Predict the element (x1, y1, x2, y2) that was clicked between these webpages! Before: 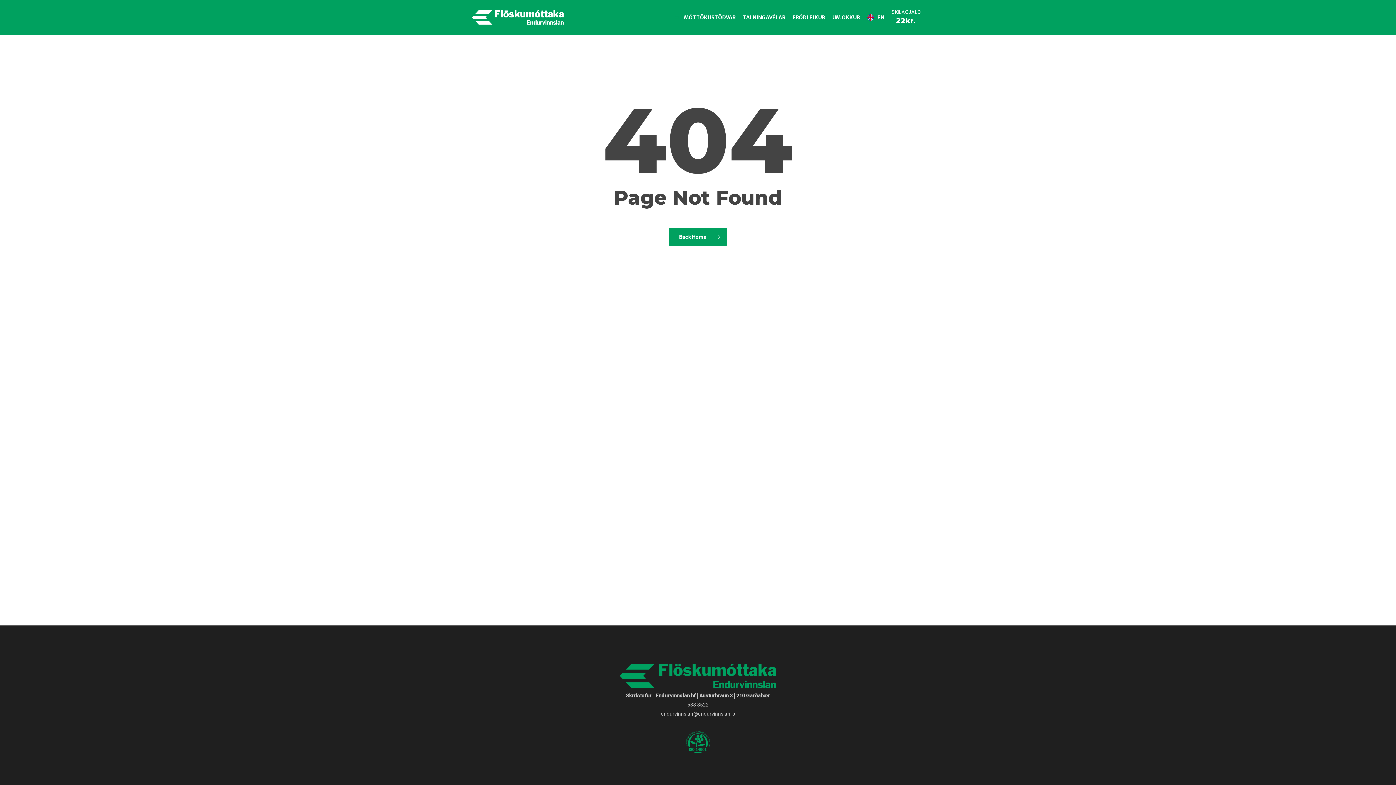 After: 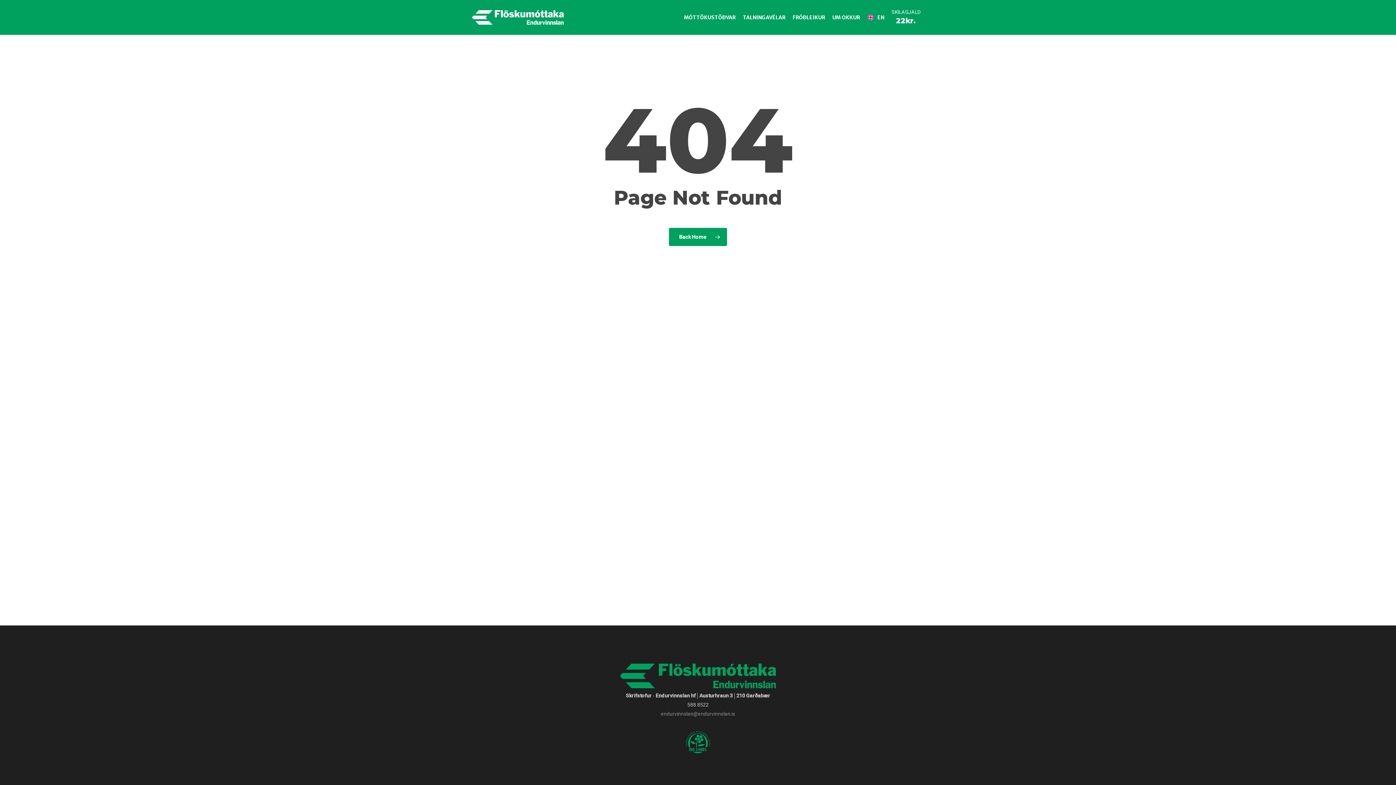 Action: label: endurvinnslan@endurvinnslan.is bbox: (661, 711, 735, 717)